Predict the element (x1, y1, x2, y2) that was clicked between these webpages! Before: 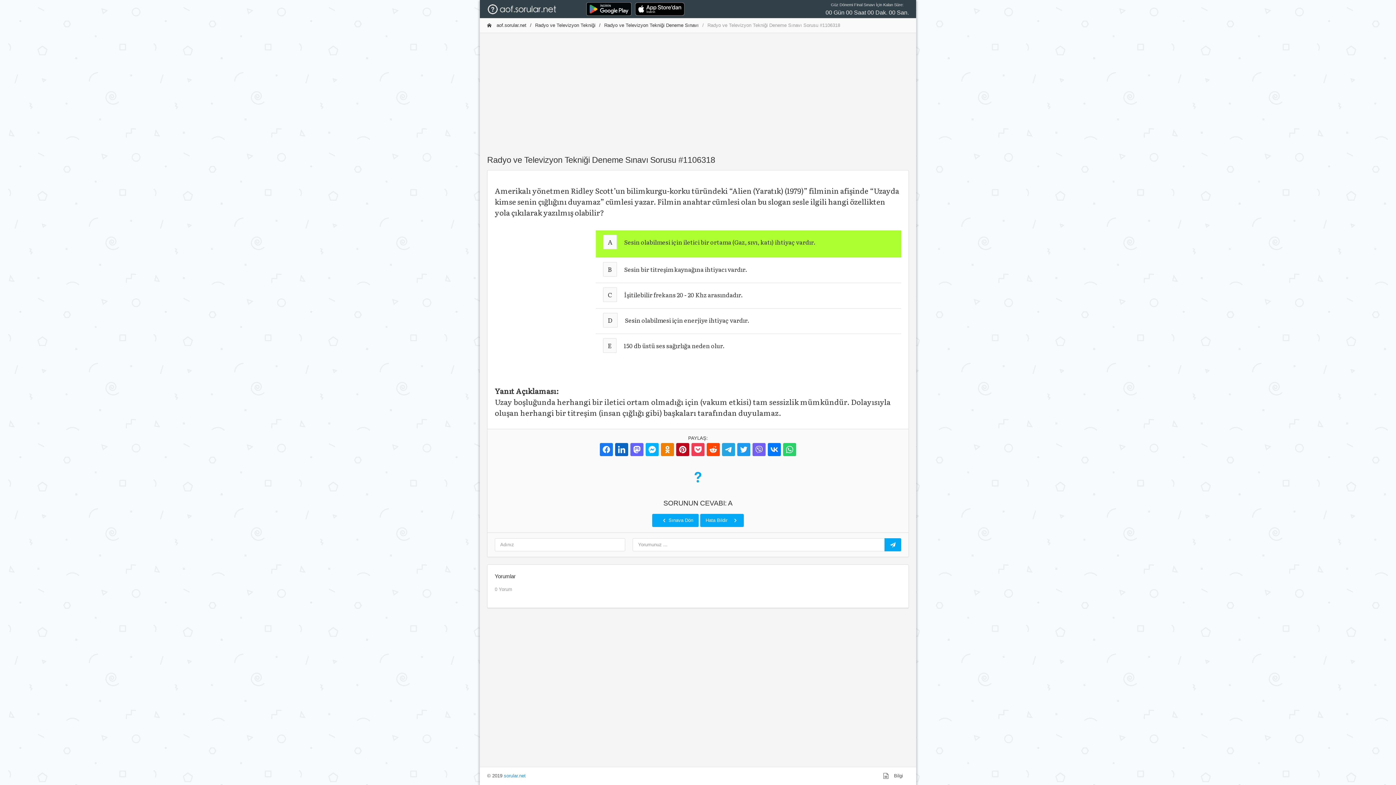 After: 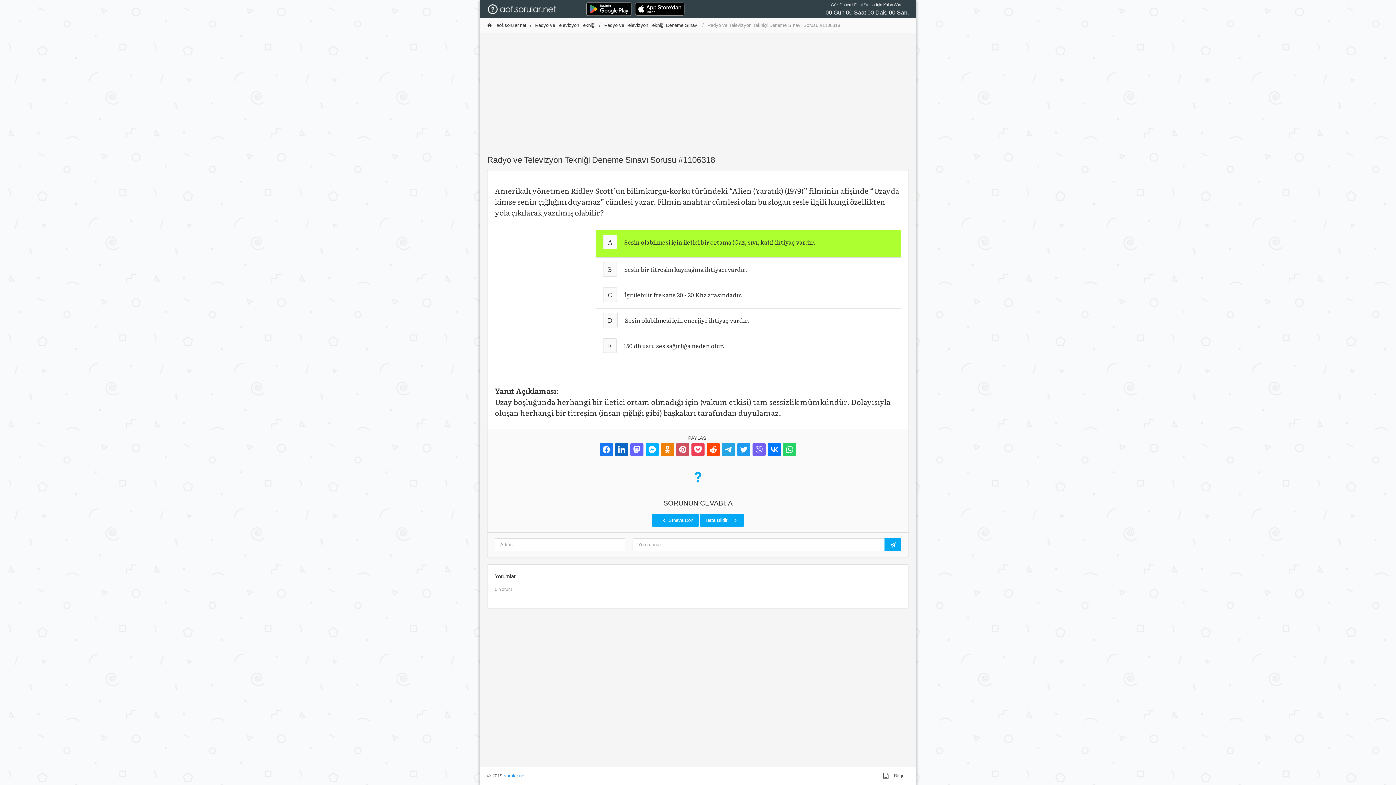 Action: bbox: (676, 443, 689, 456)